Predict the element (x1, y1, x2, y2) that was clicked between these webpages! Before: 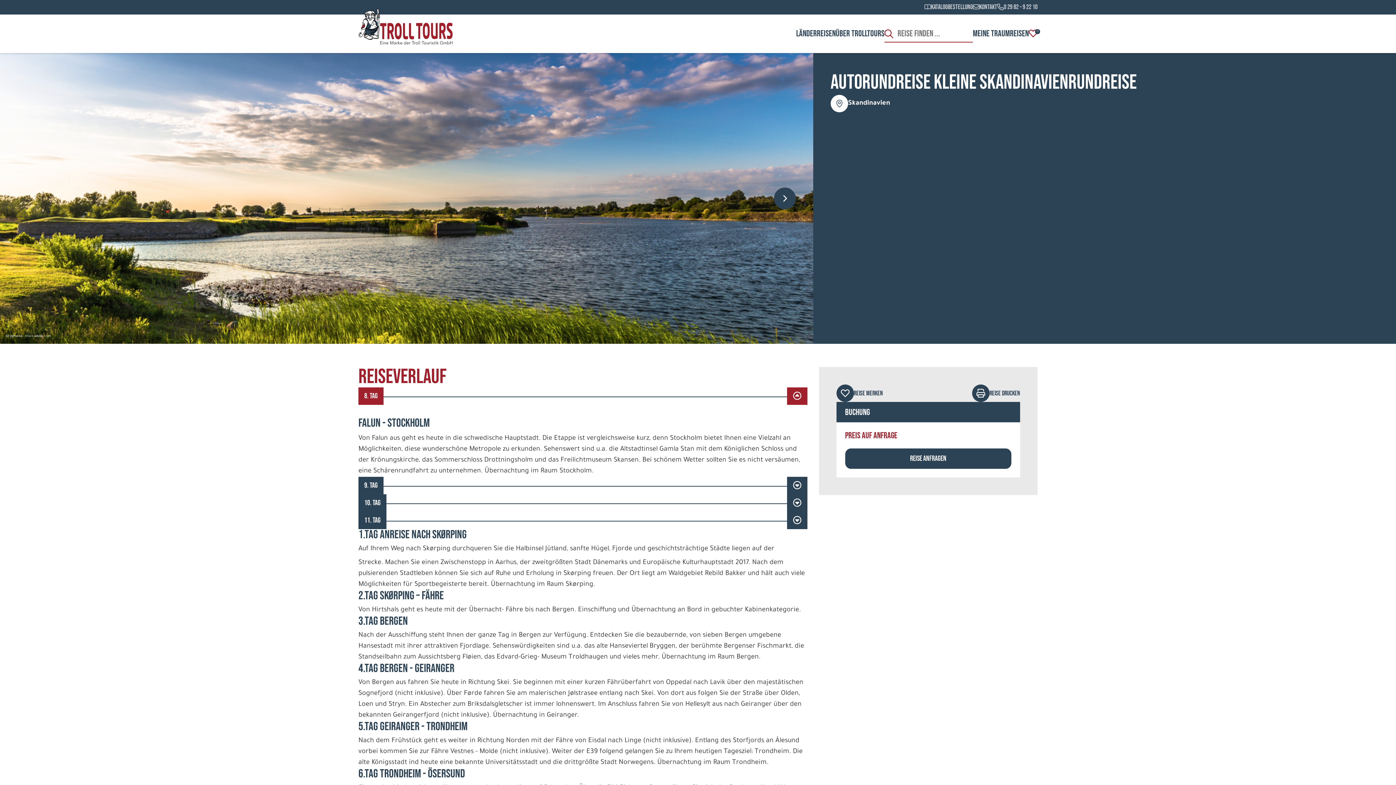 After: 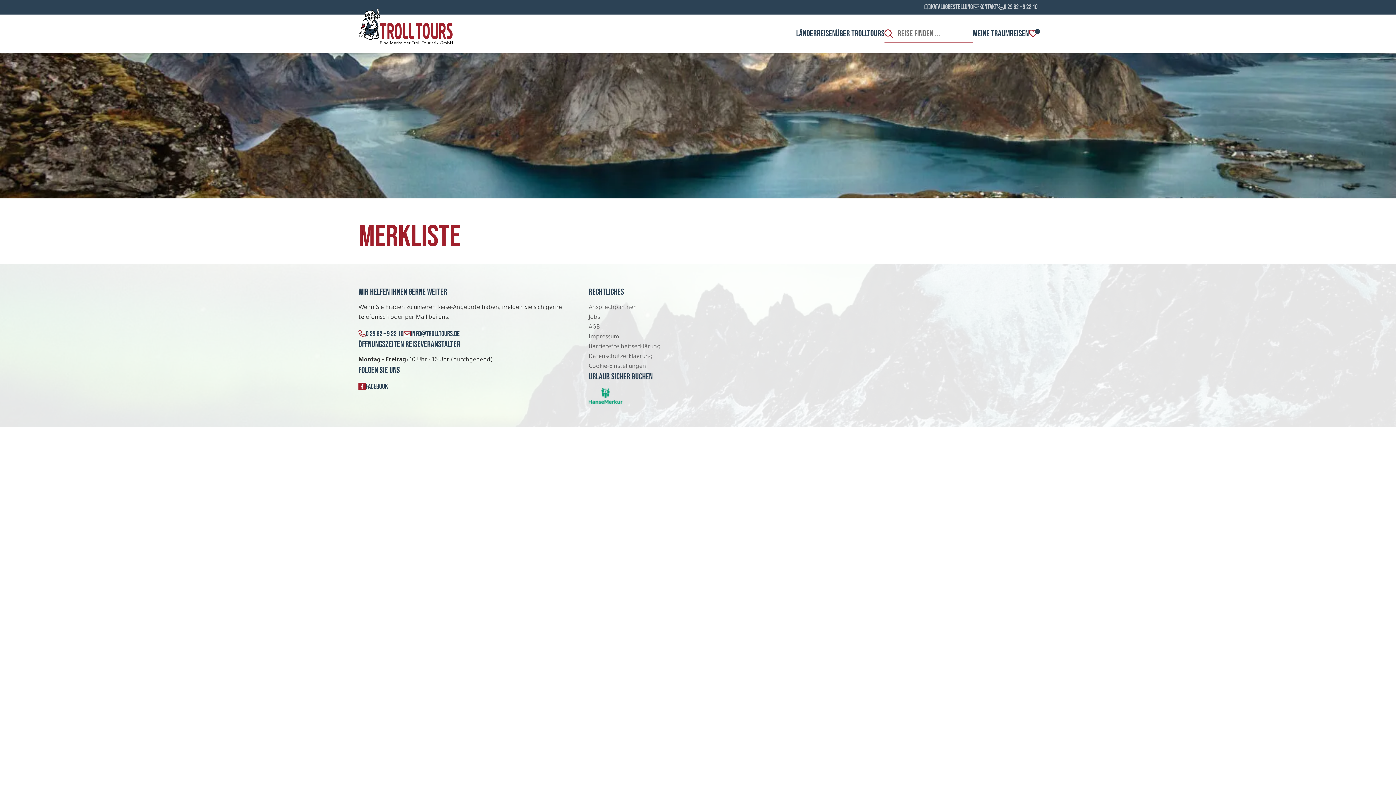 Action: label: MEINE TRAUMREISEN
0 bbox: (973, 26, 1037, 41)